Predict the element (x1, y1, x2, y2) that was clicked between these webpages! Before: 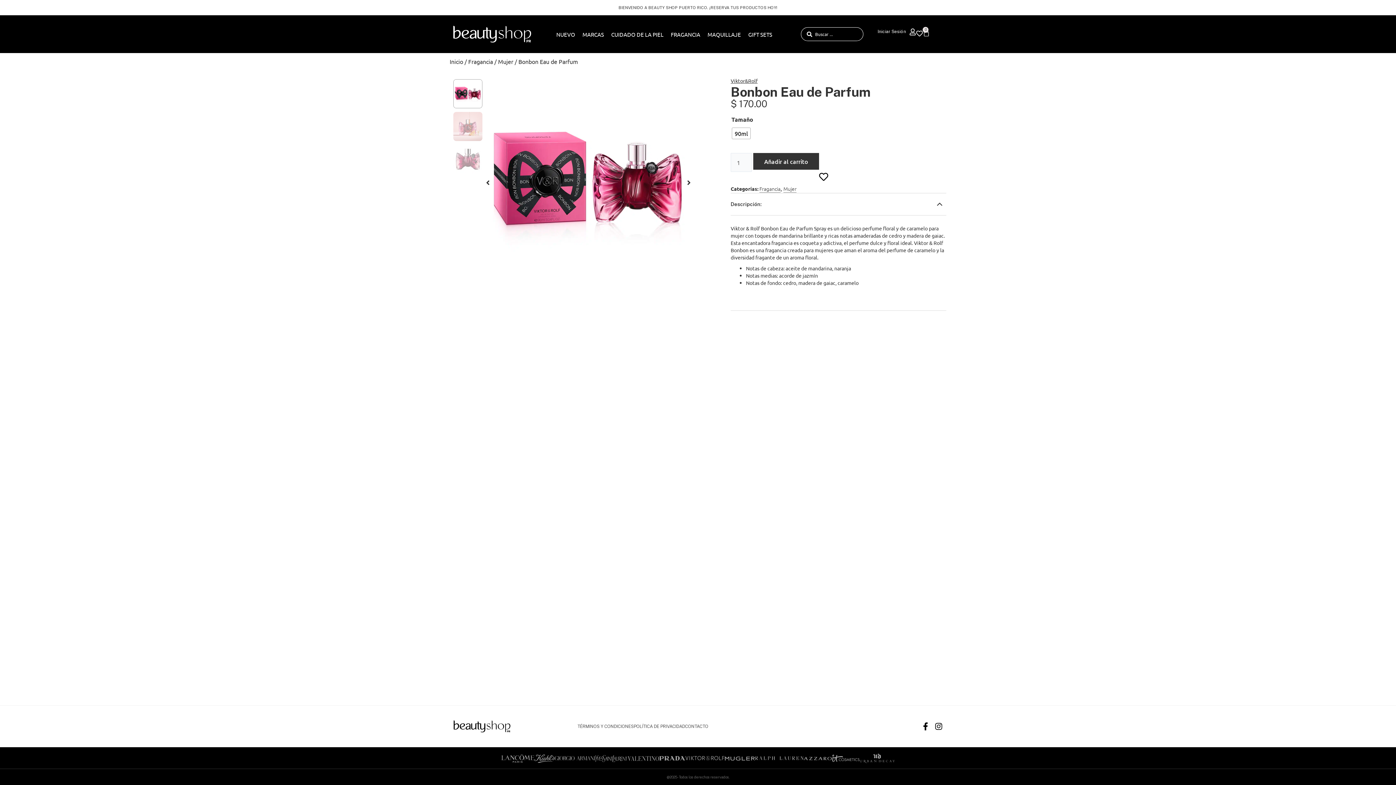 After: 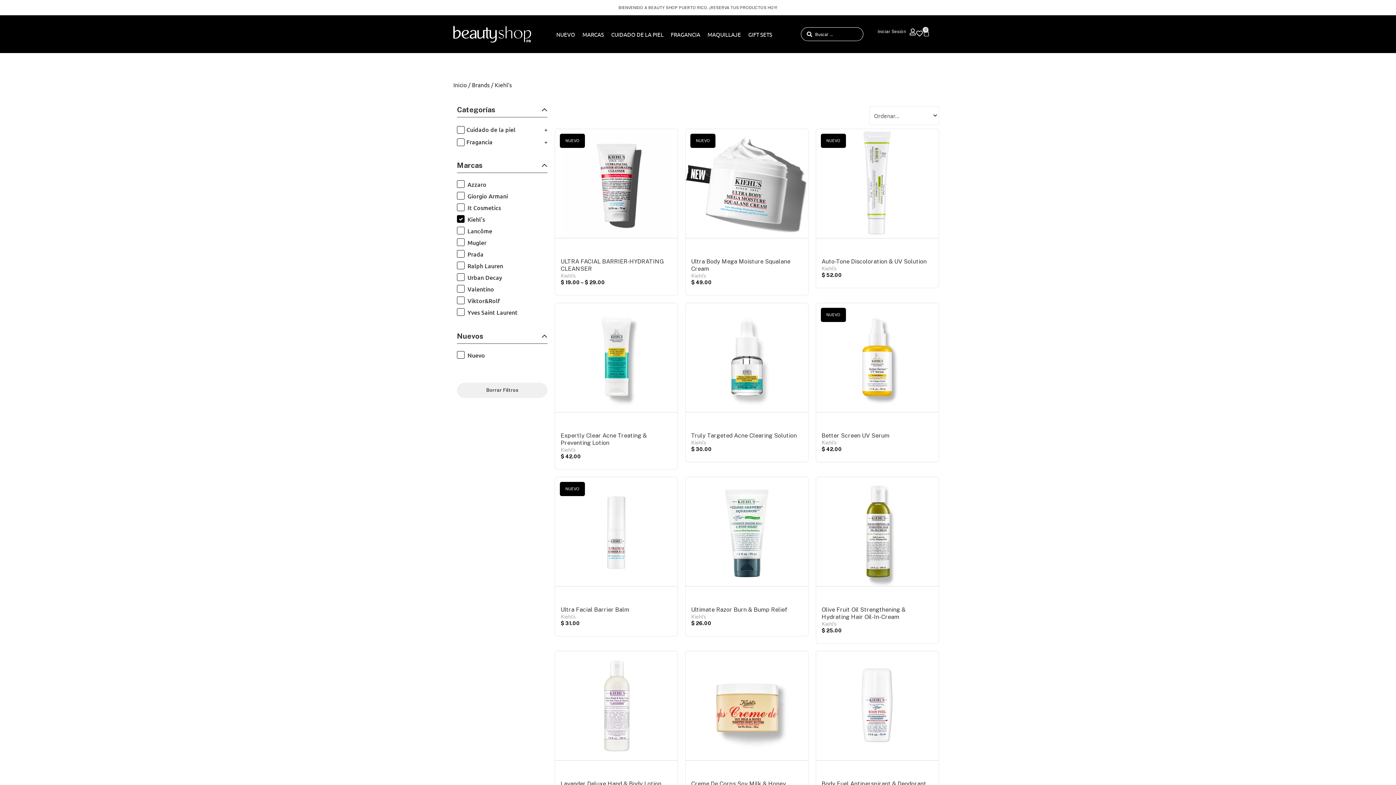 Action: bbox: (534, 752, 554, 763)